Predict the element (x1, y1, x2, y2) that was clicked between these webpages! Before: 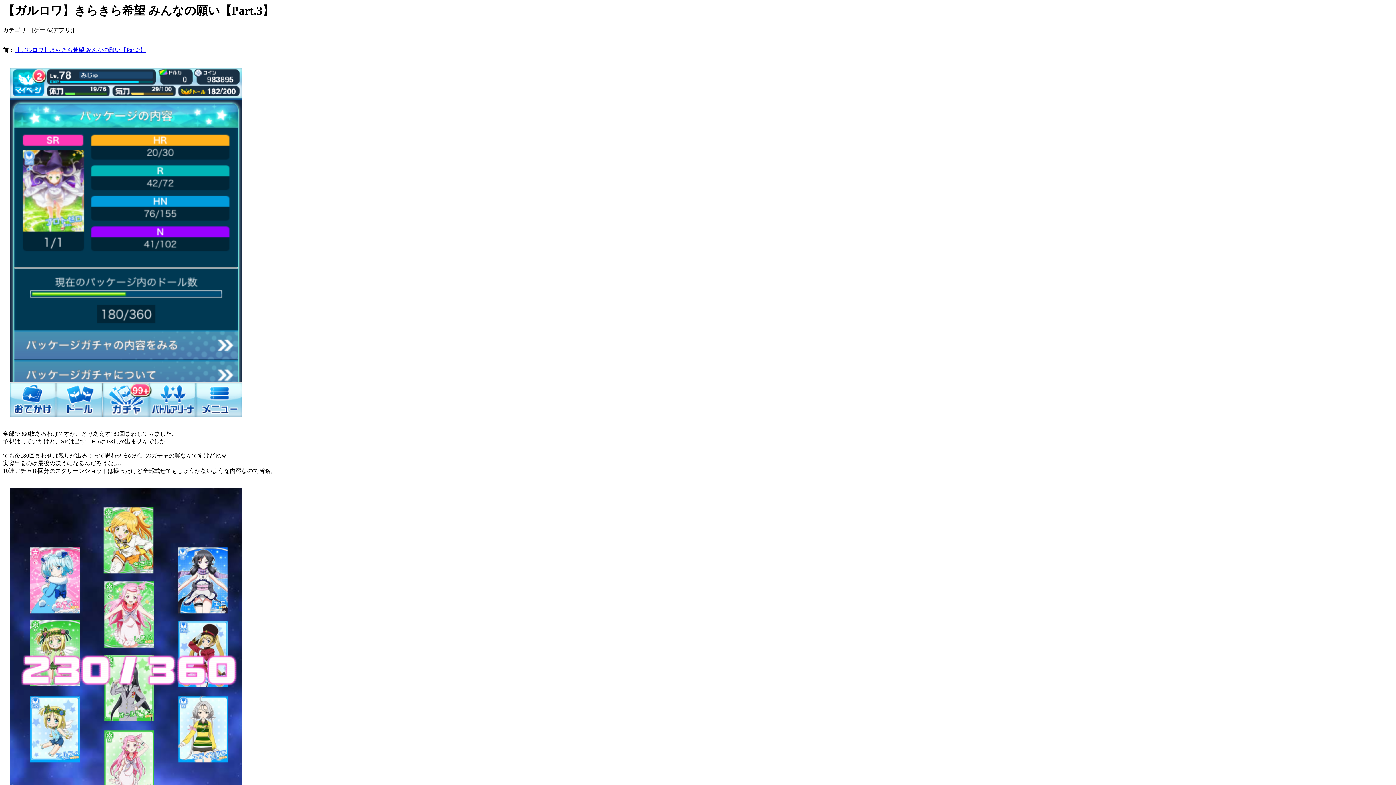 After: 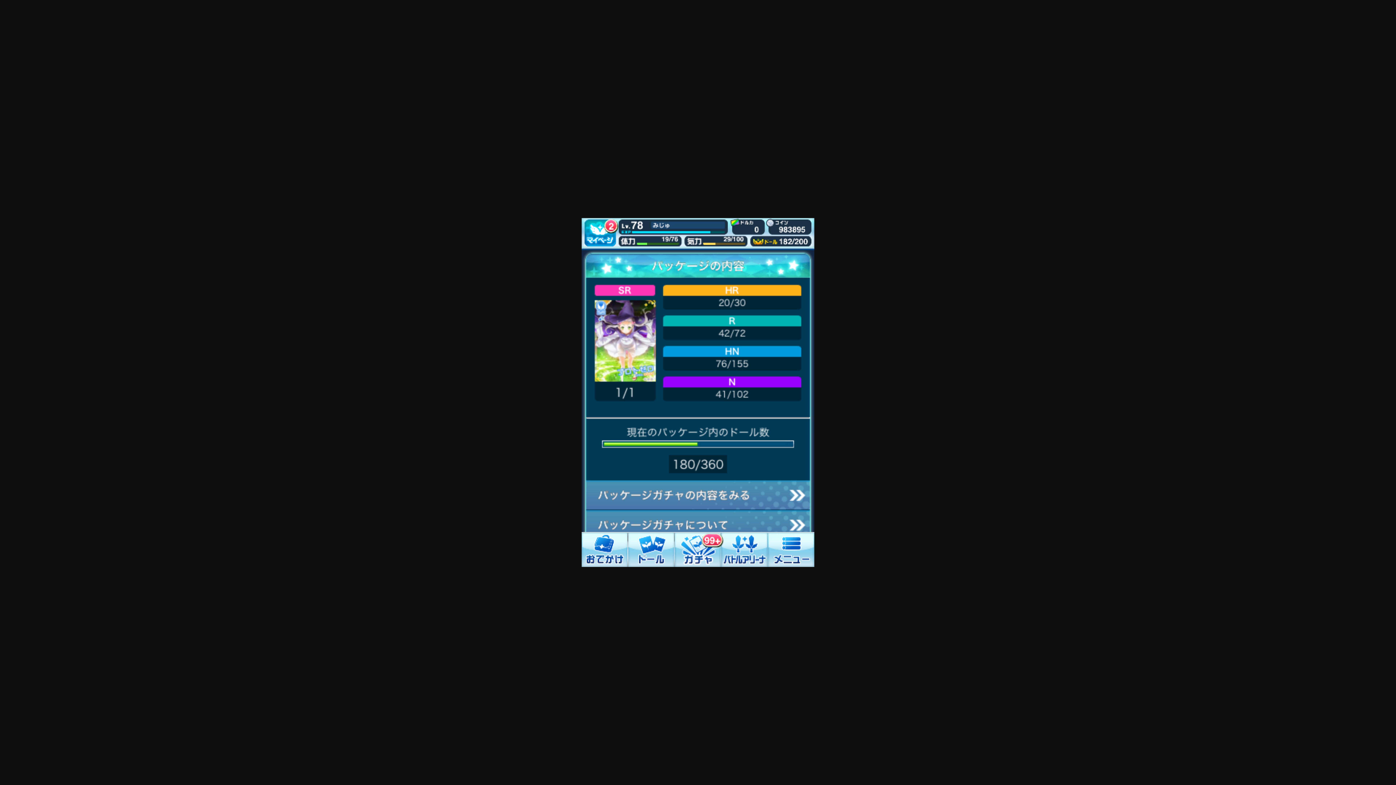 Action: bbox: (2, 418, 249, 424)